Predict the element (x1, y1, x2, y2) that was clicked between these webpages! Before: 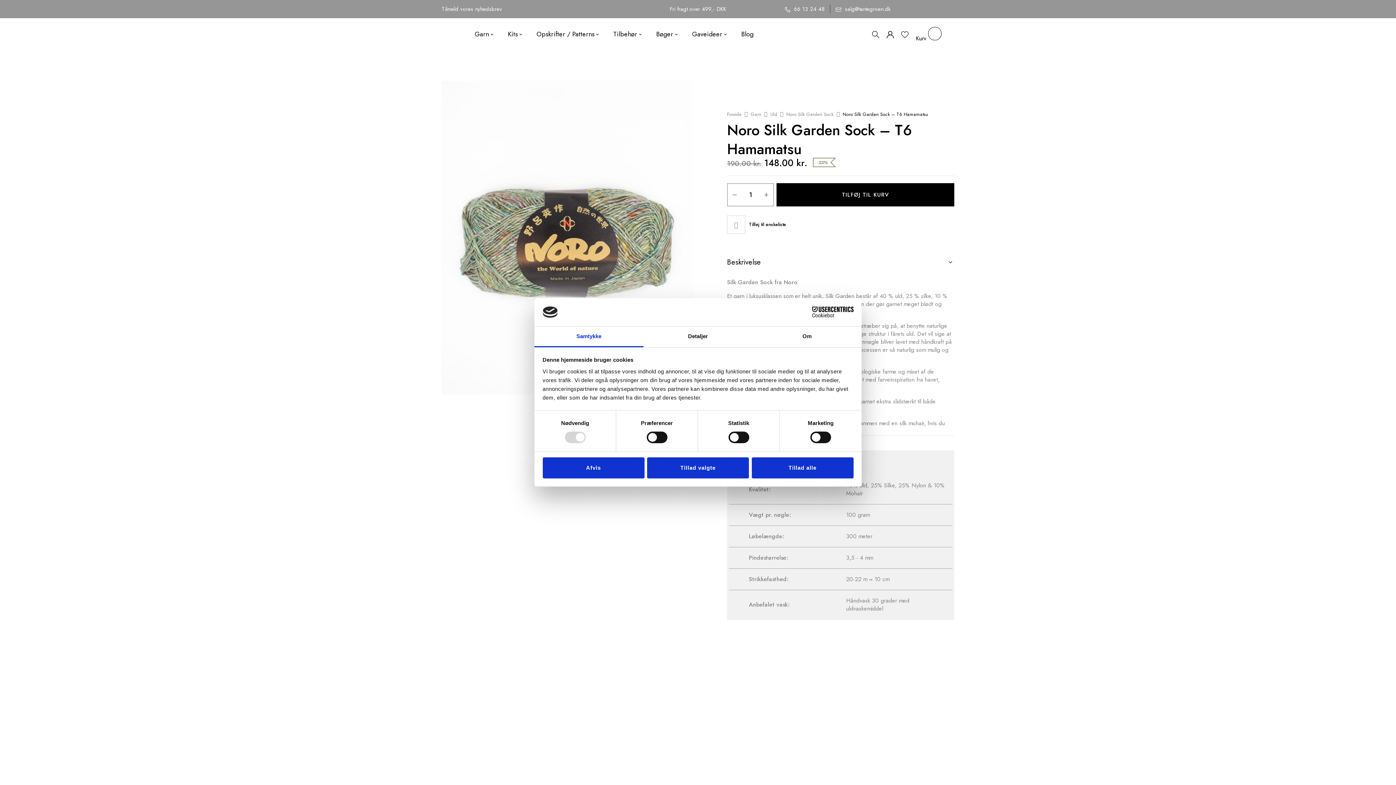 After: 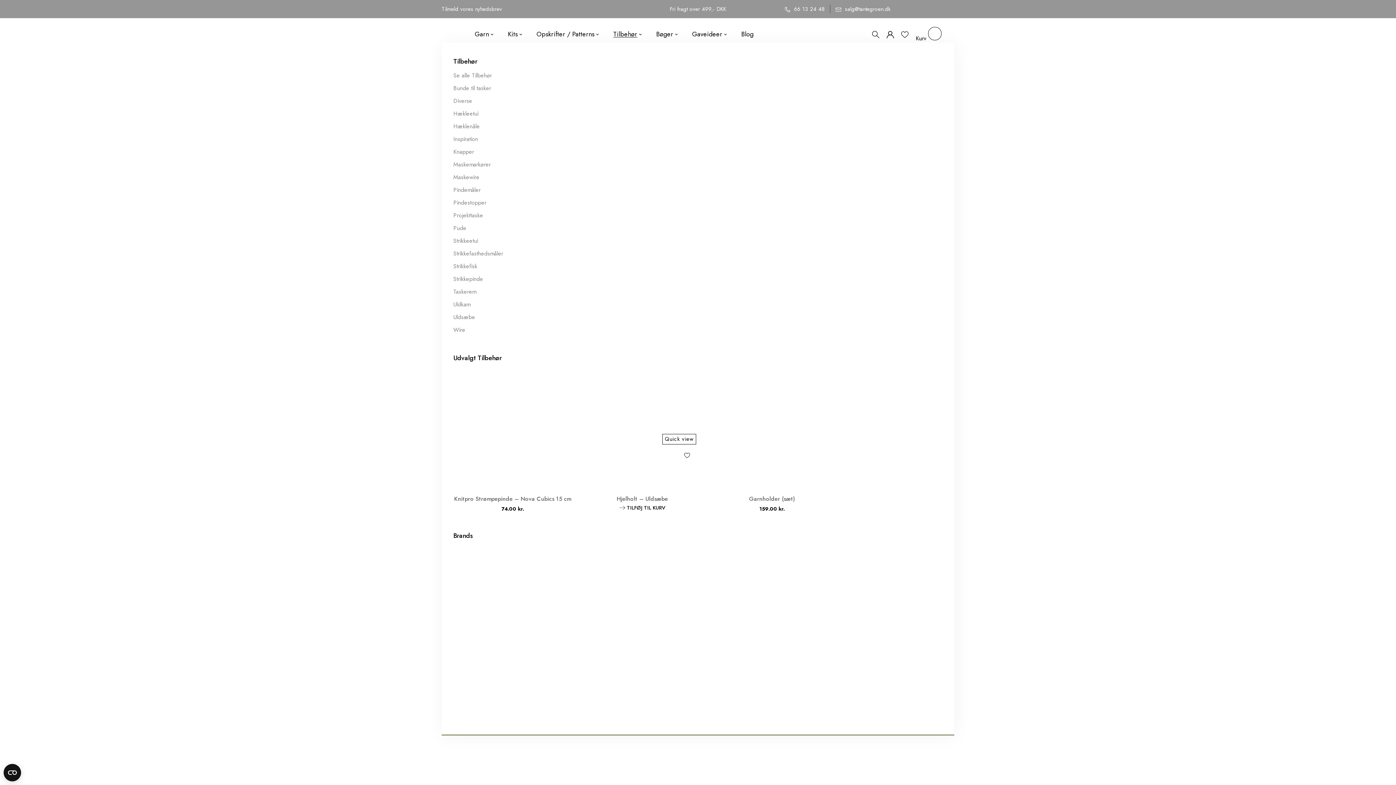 Action: bbox: (542, 457, 644, 478) label: Afvis